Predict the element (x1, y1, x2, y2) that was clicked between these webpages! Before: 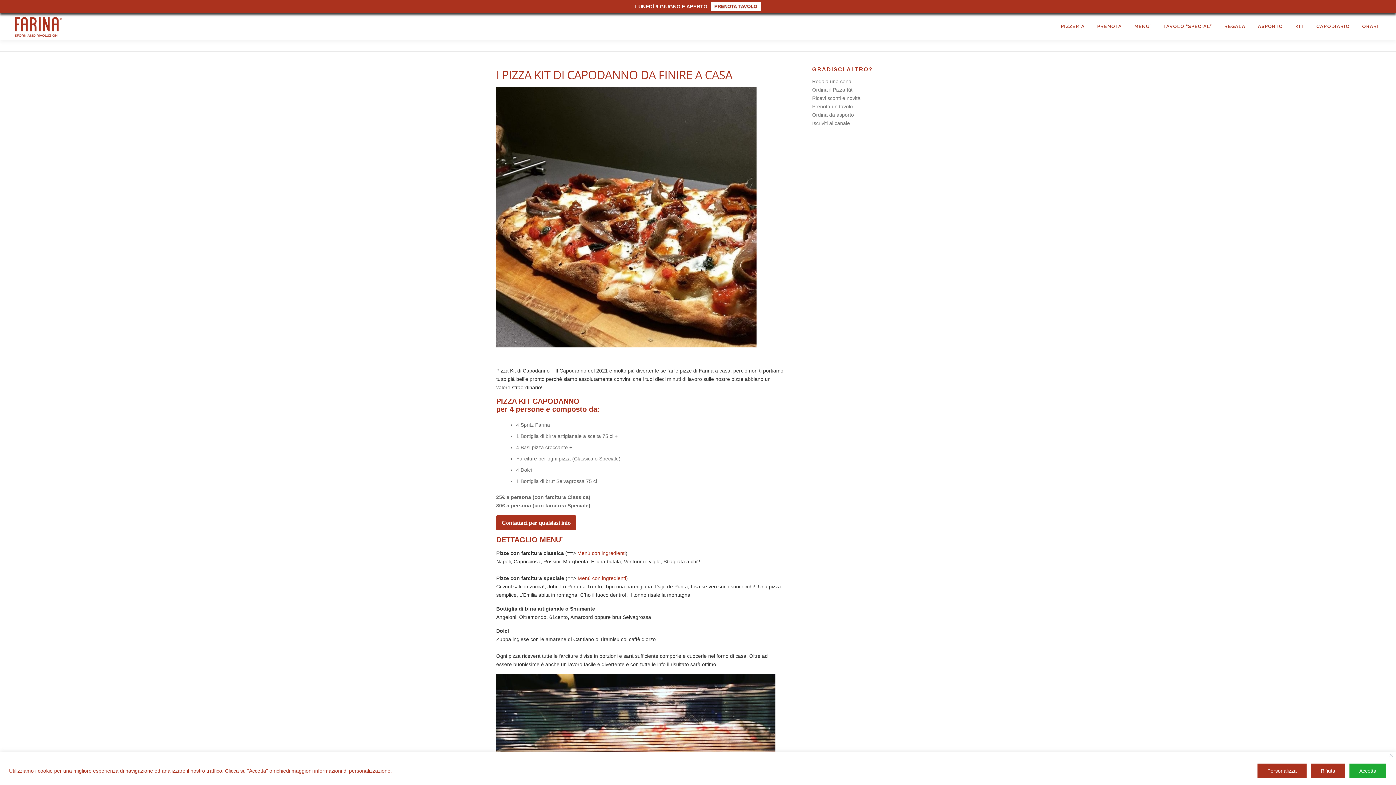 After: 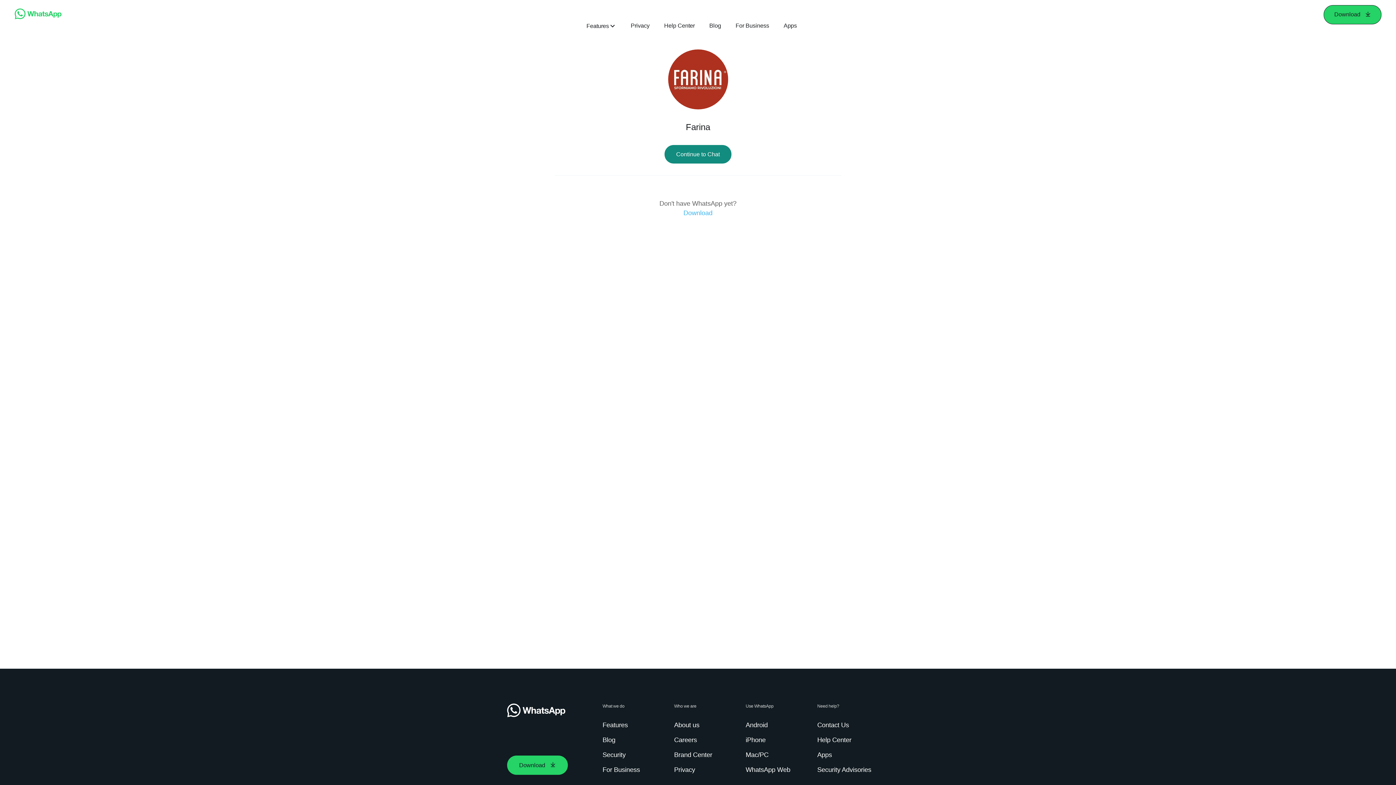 Action: label: Contattaci per qualsiasi info bbox: (496, 515, 576, 530)